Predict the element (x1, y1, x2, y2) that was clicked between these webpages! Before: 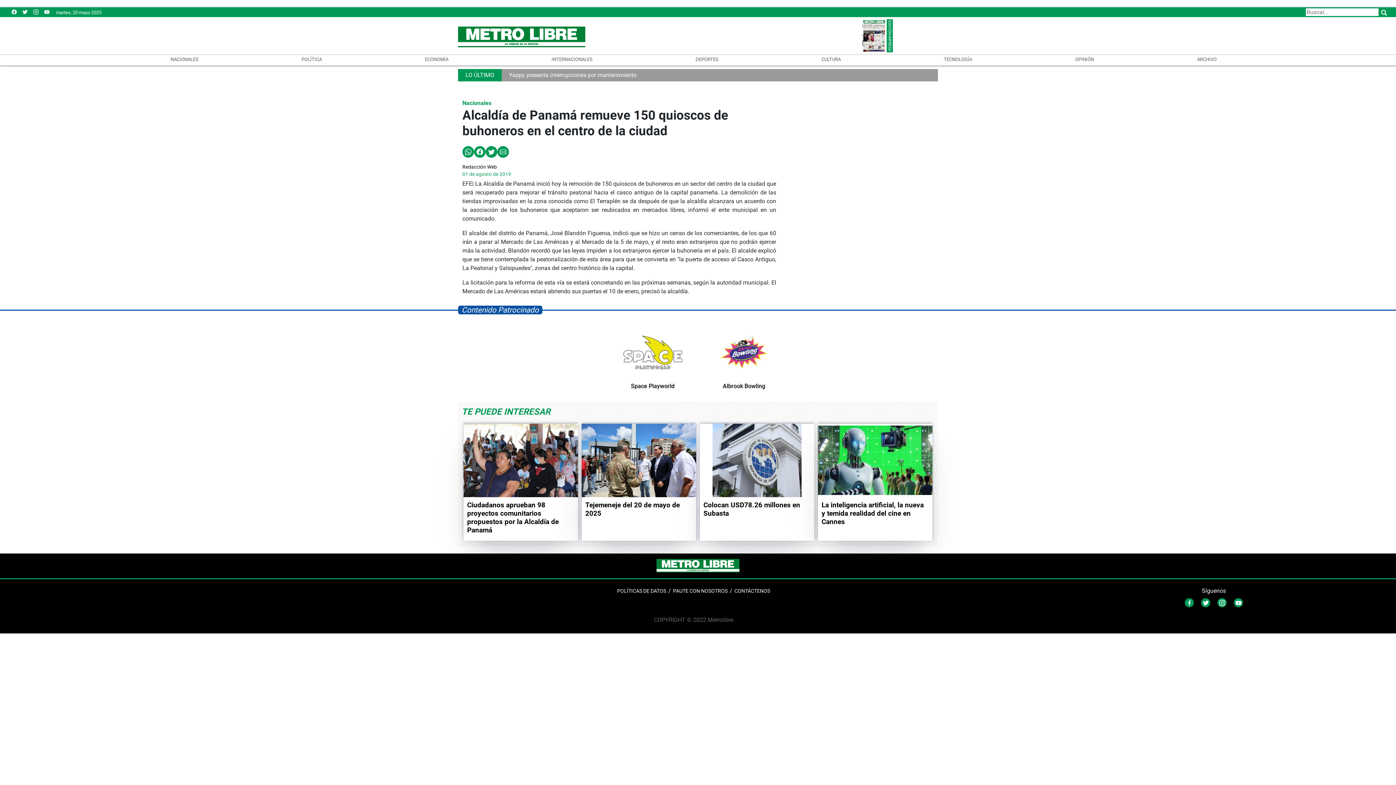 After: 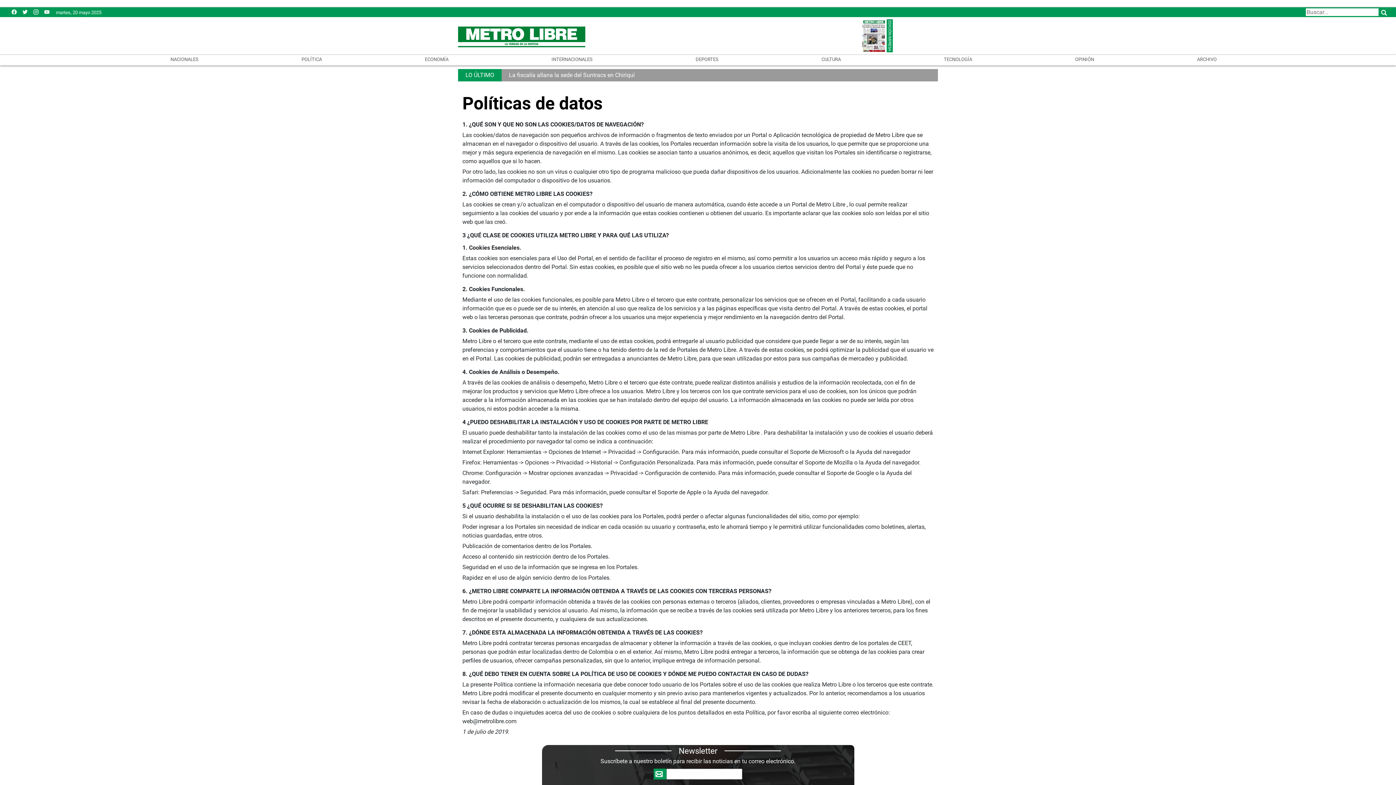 Action: label: POLÍTICAS DE DATOS bbox: (617, 588, 666, 594)